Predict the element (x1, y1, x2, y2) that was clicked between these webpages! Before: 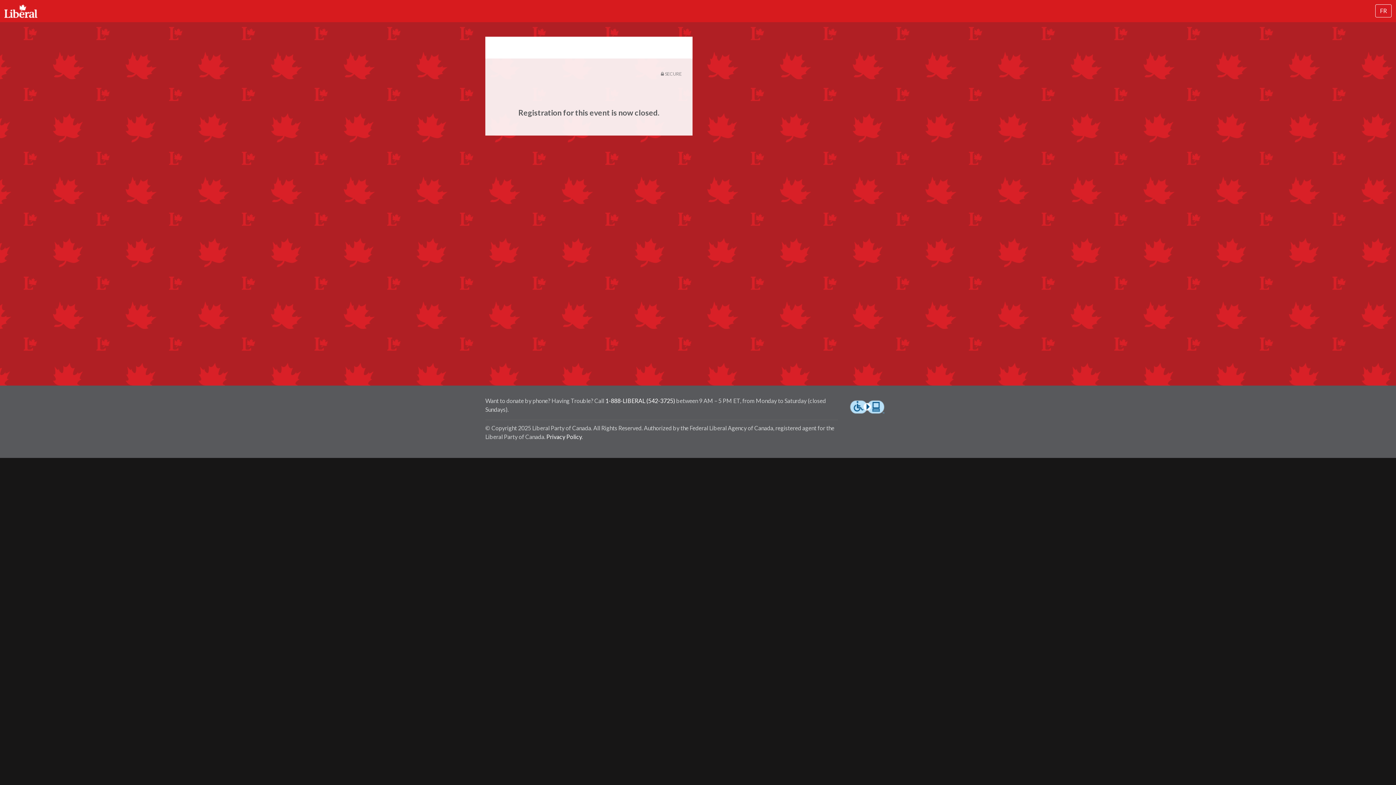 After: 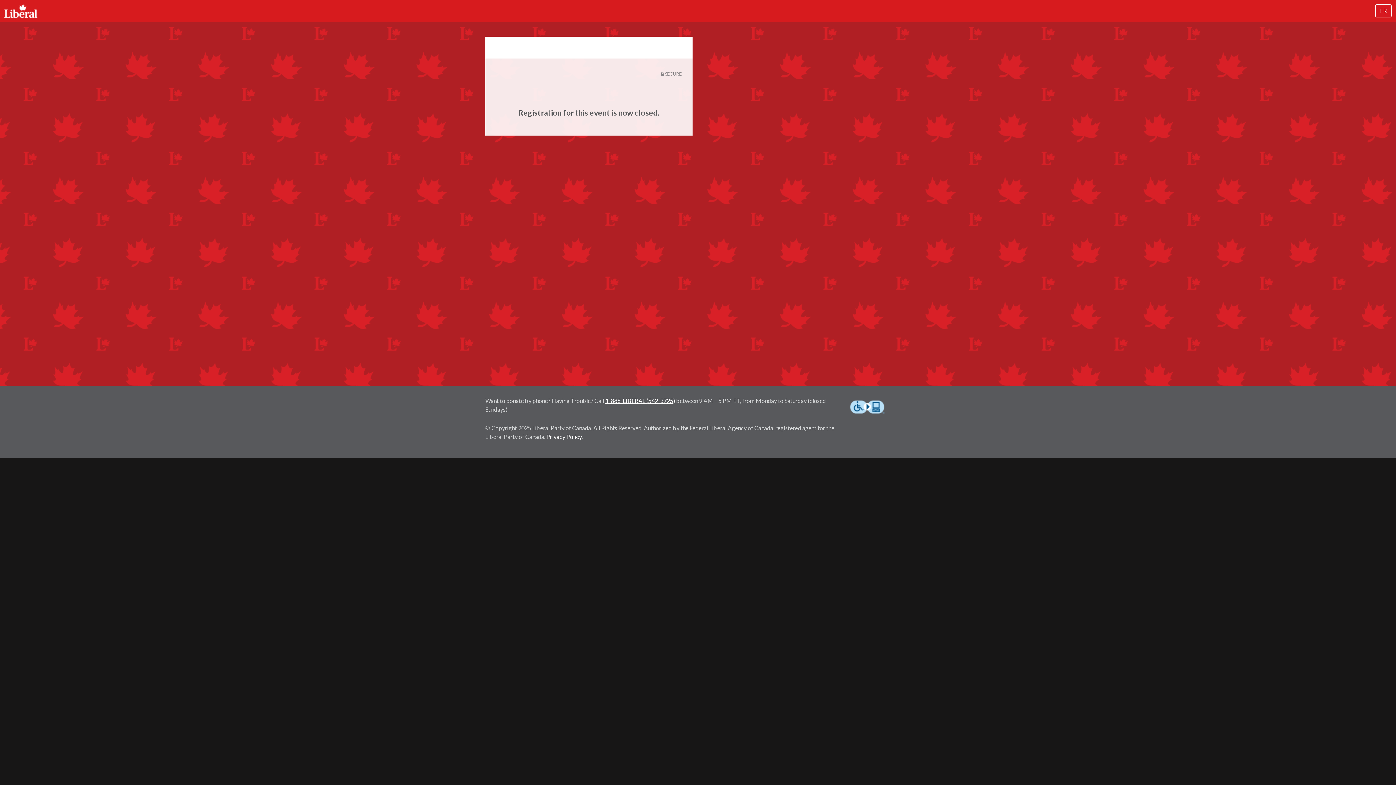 Action: label: 1-888-LIBERAL (542-3725) bbox: (605, 397, 675, 404)